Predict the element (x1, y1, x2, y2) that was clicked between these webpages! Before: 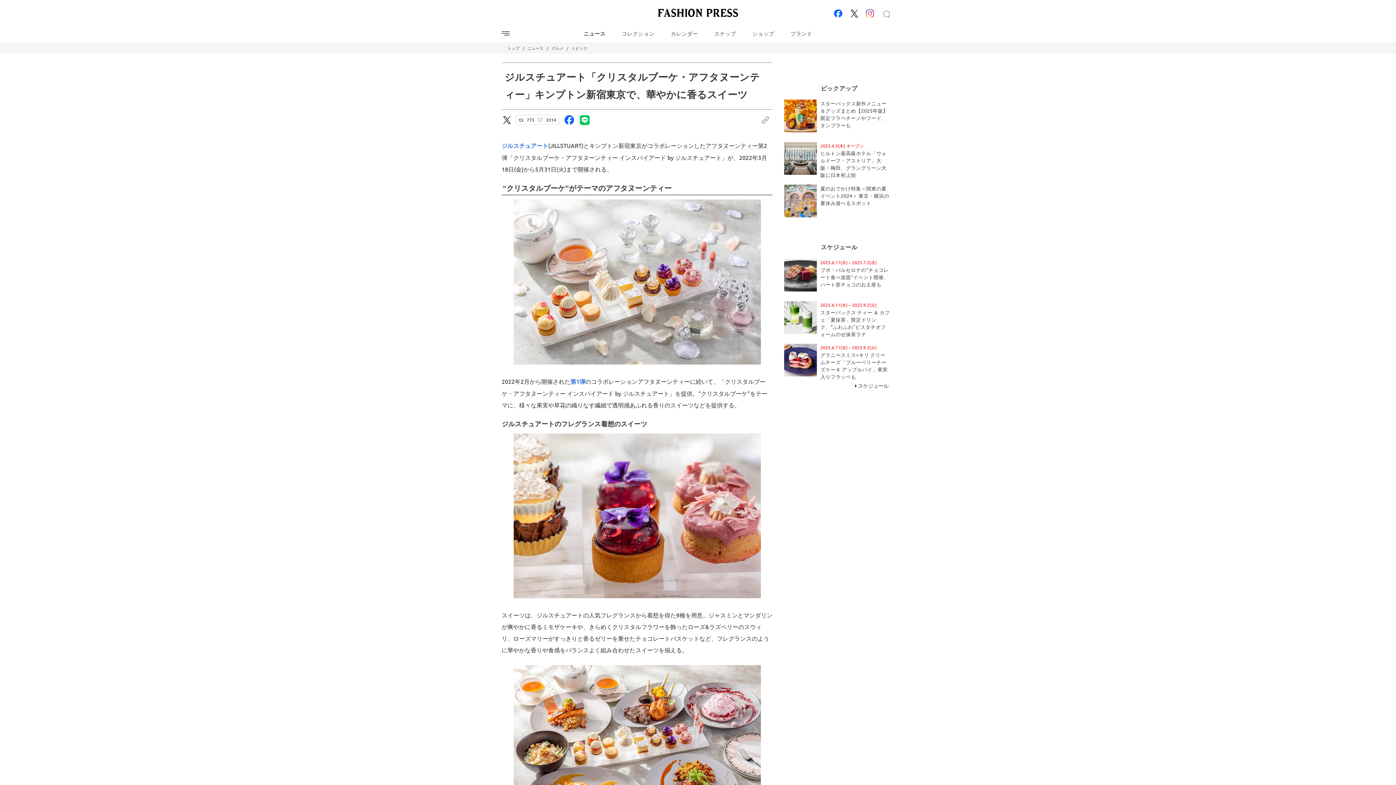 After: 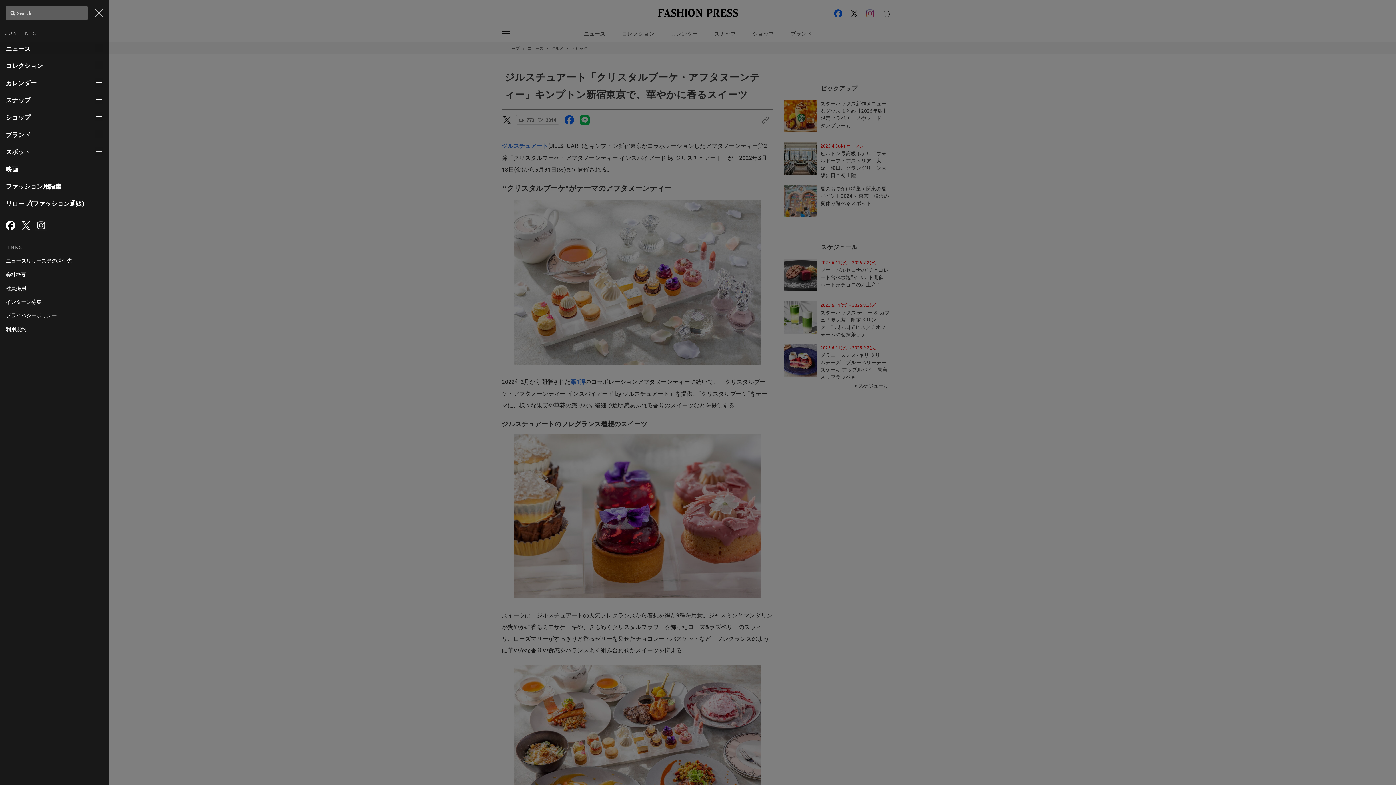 Action: bbox: (501, 26, 509, 40)